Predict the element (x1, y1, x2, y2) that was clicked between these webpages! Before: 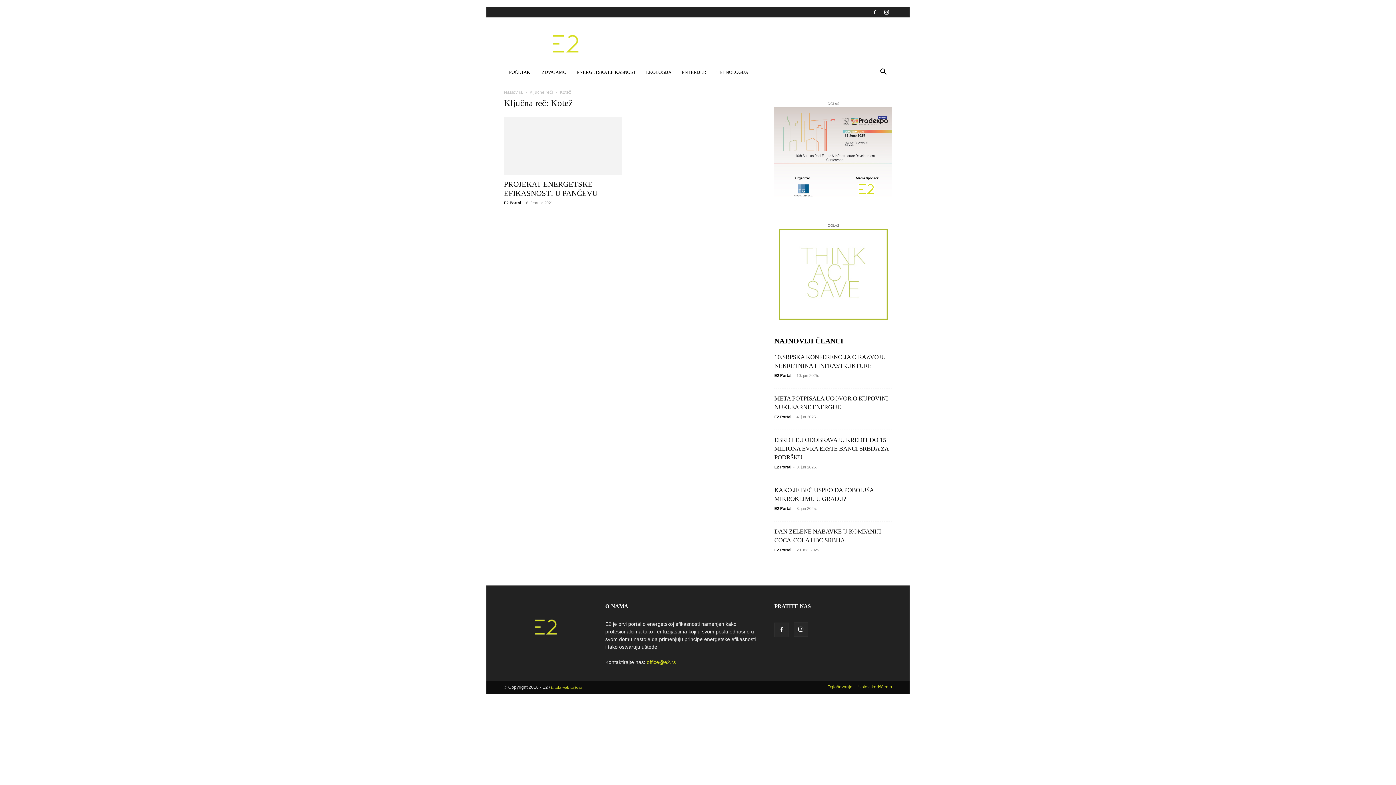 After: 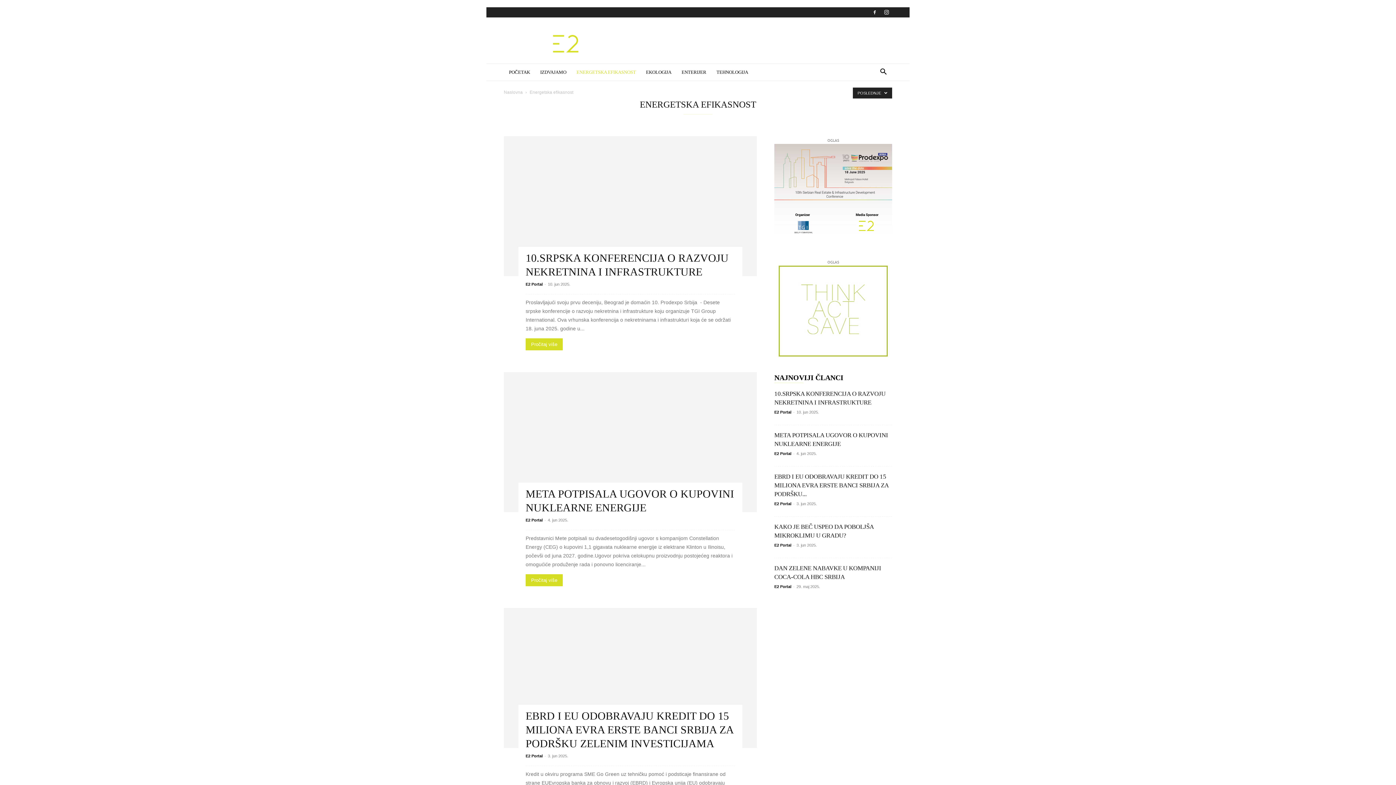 Action: bbox: (571, 63, 641, 81) label: ENERGETSKA EFIKASNOST